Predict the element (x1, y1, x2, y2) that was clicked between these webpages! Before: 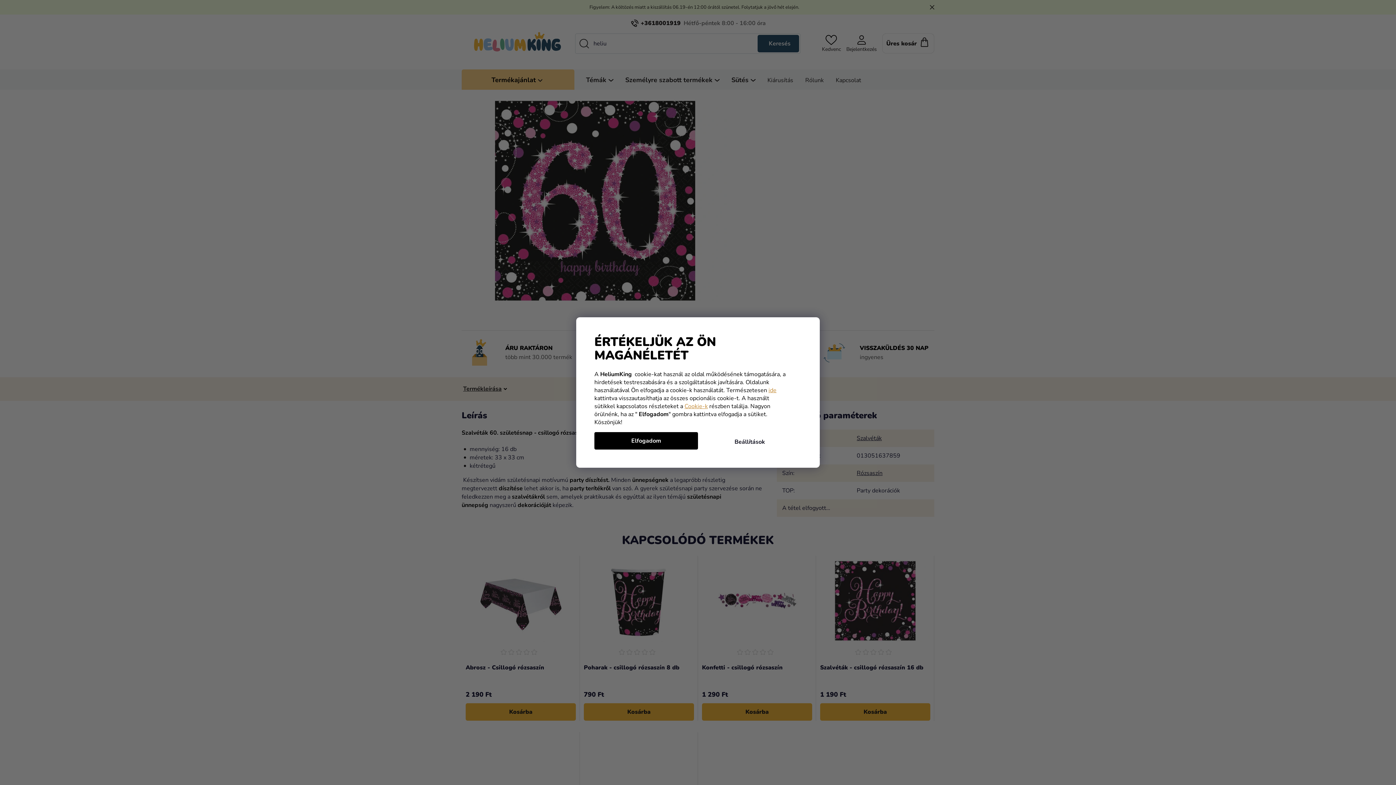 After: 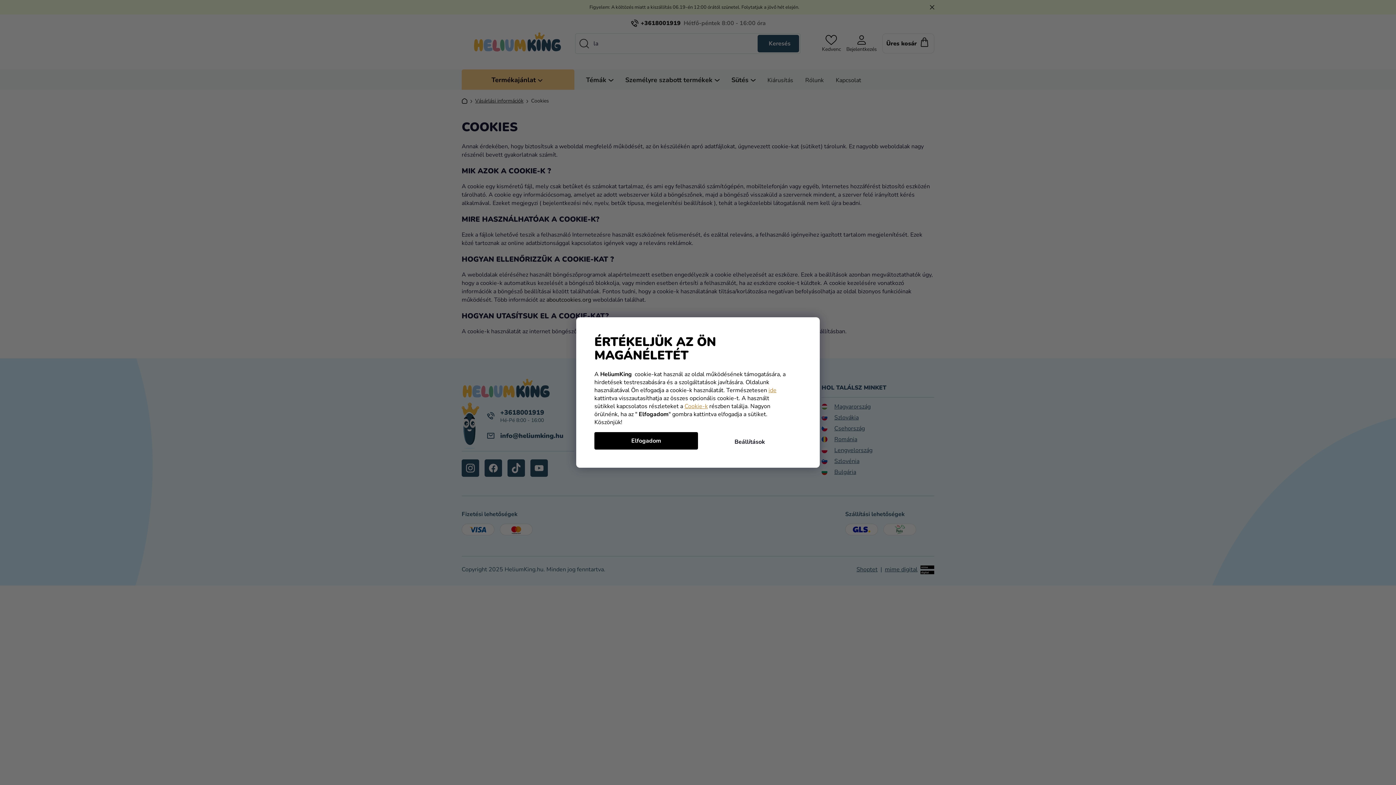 Action: label: Cookie-k bbox: (684, 402, 708, 410)